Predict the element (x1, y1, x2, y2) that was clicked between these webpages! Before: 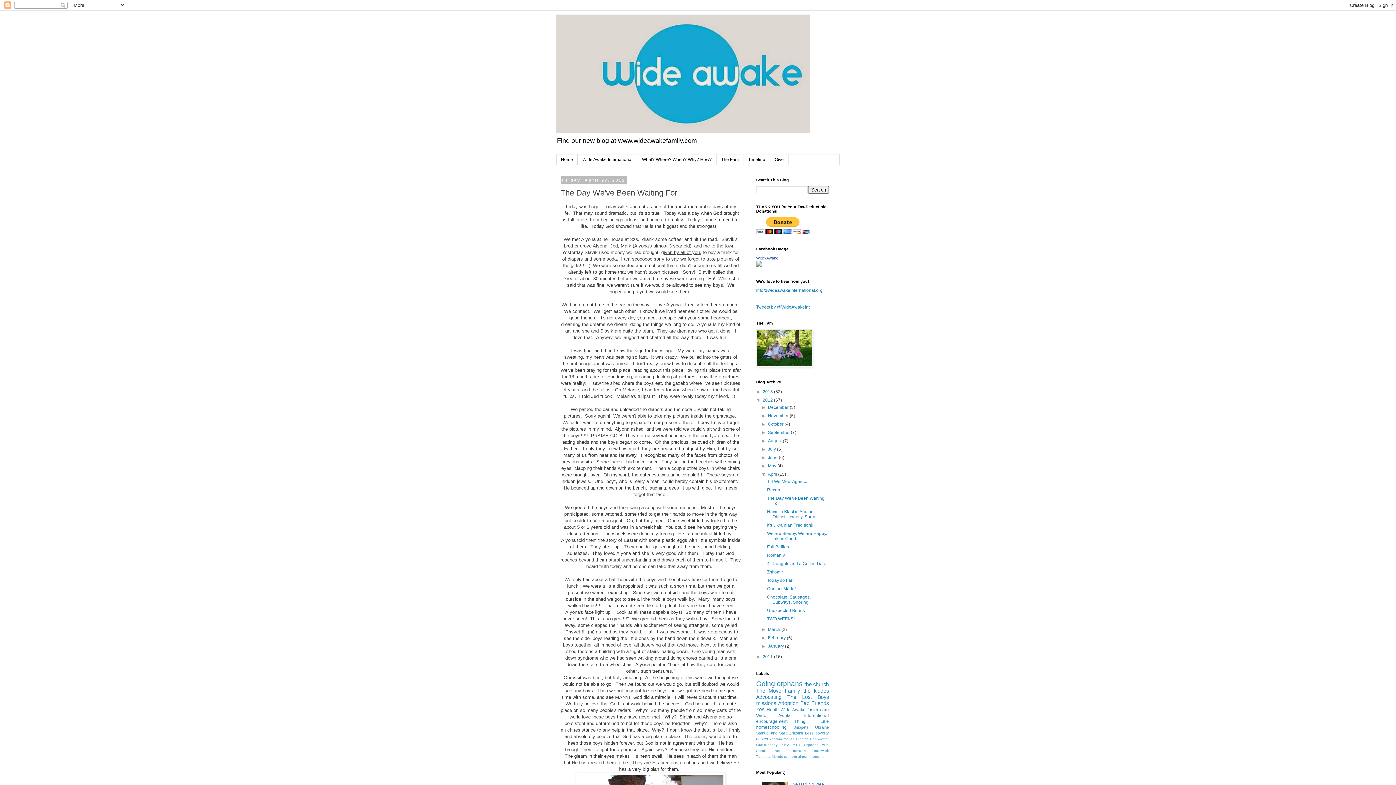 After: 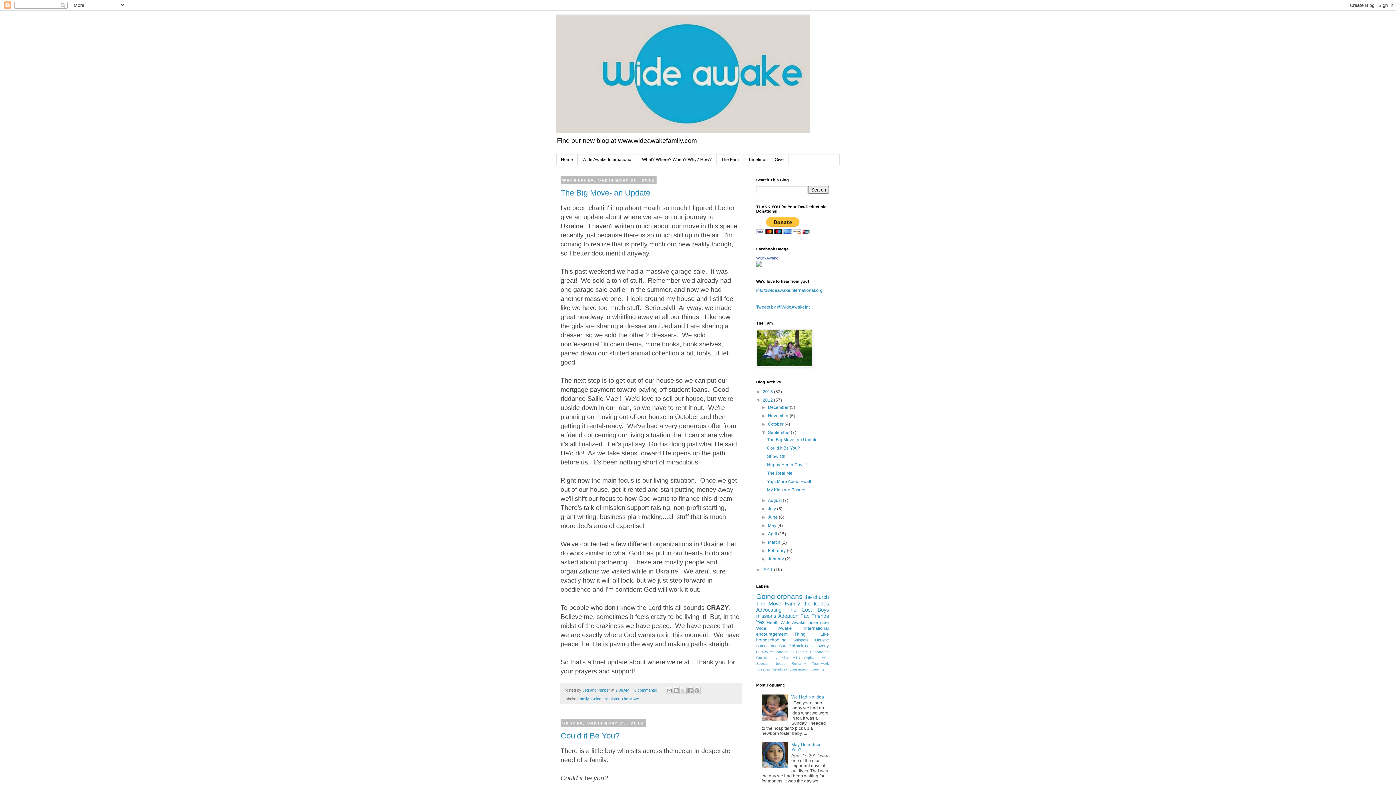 Action: bbox: (768, 430, 791, 435) label: September 